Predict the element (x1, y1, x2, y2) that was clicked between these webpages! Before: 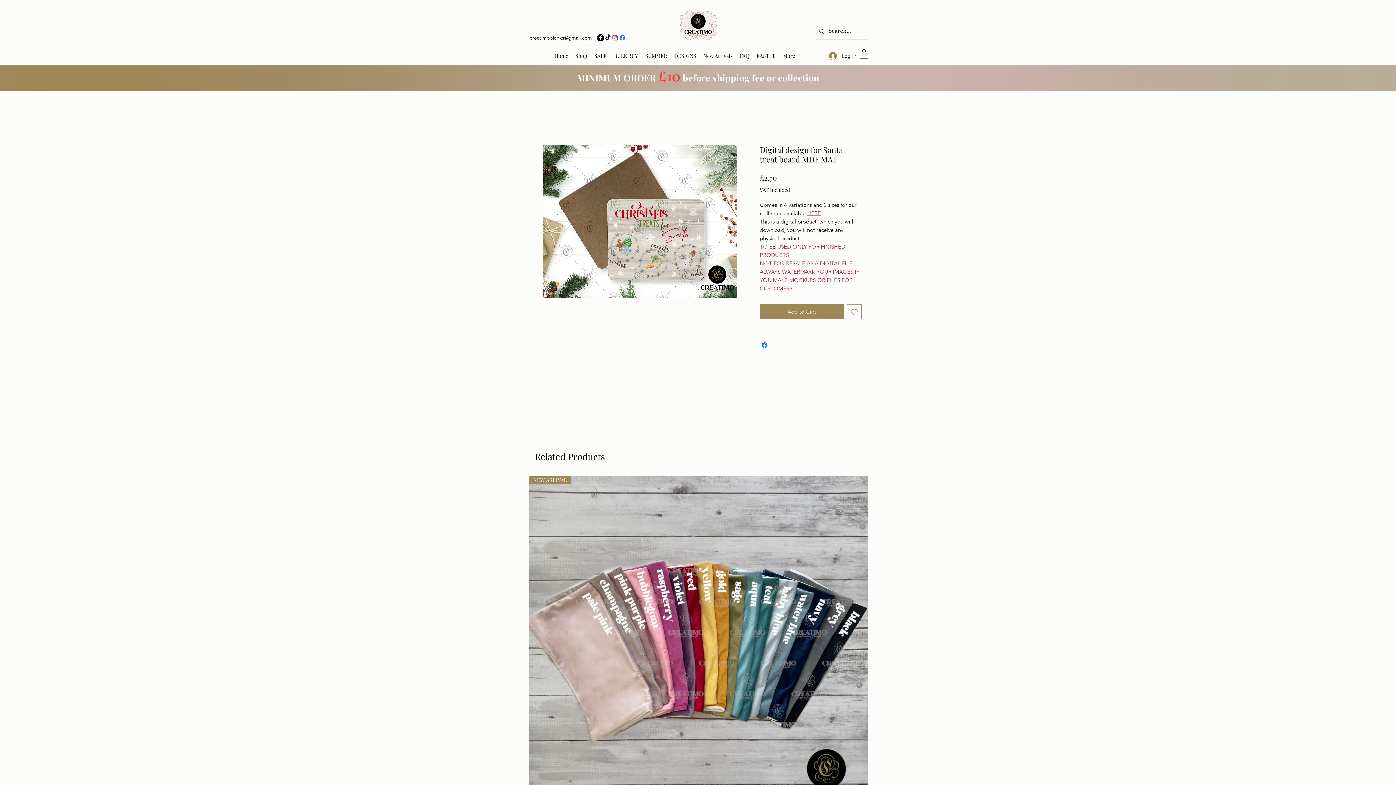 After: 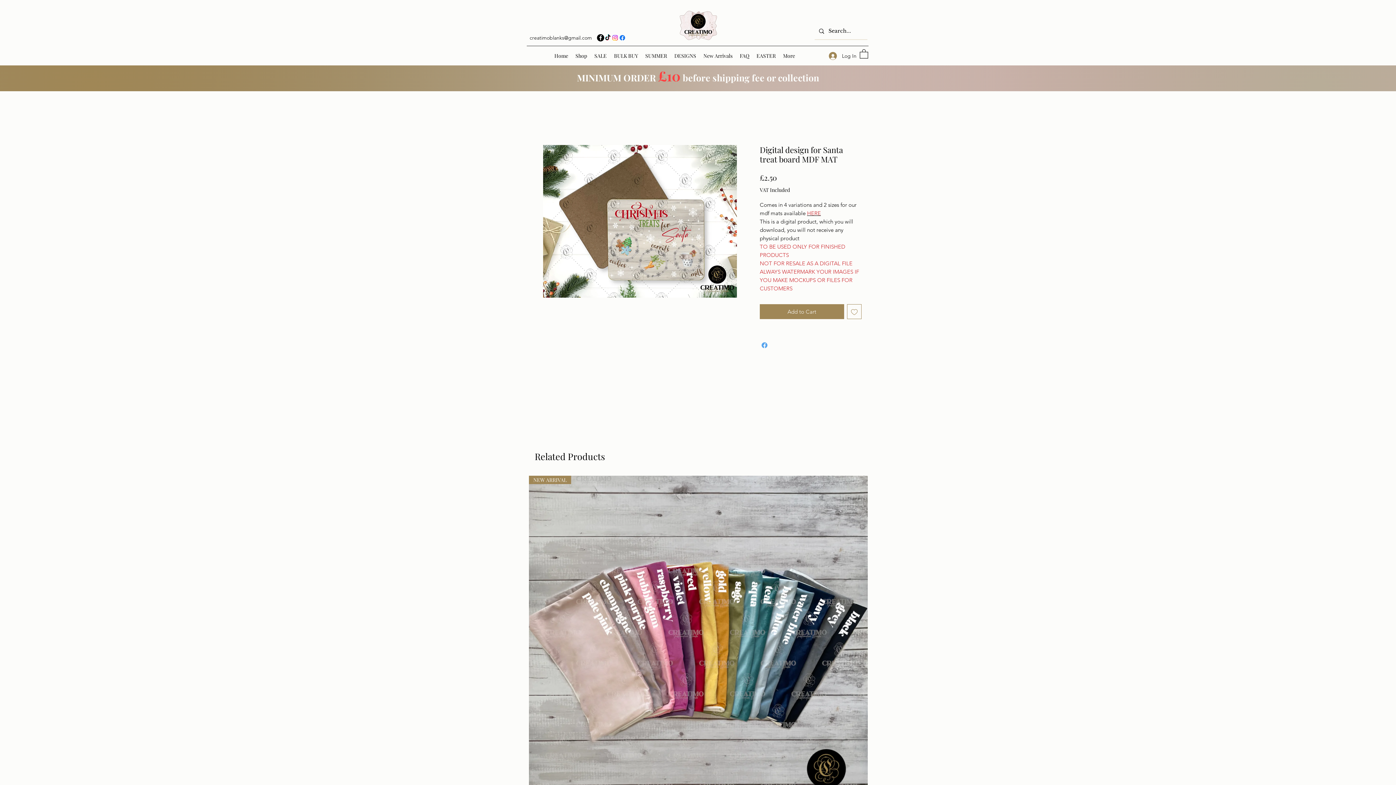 Action: label: Share on Facebook bbox: (760, 341, 769, 349)